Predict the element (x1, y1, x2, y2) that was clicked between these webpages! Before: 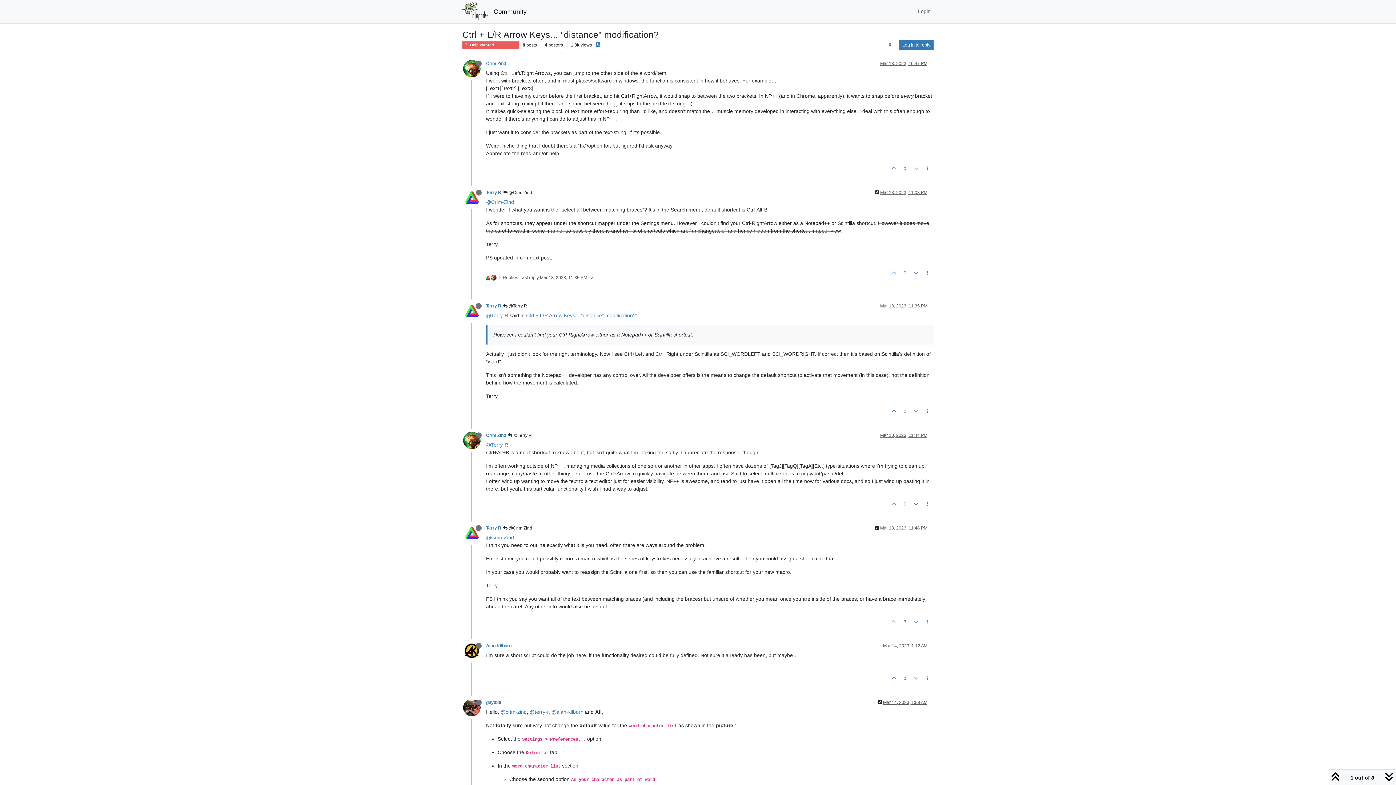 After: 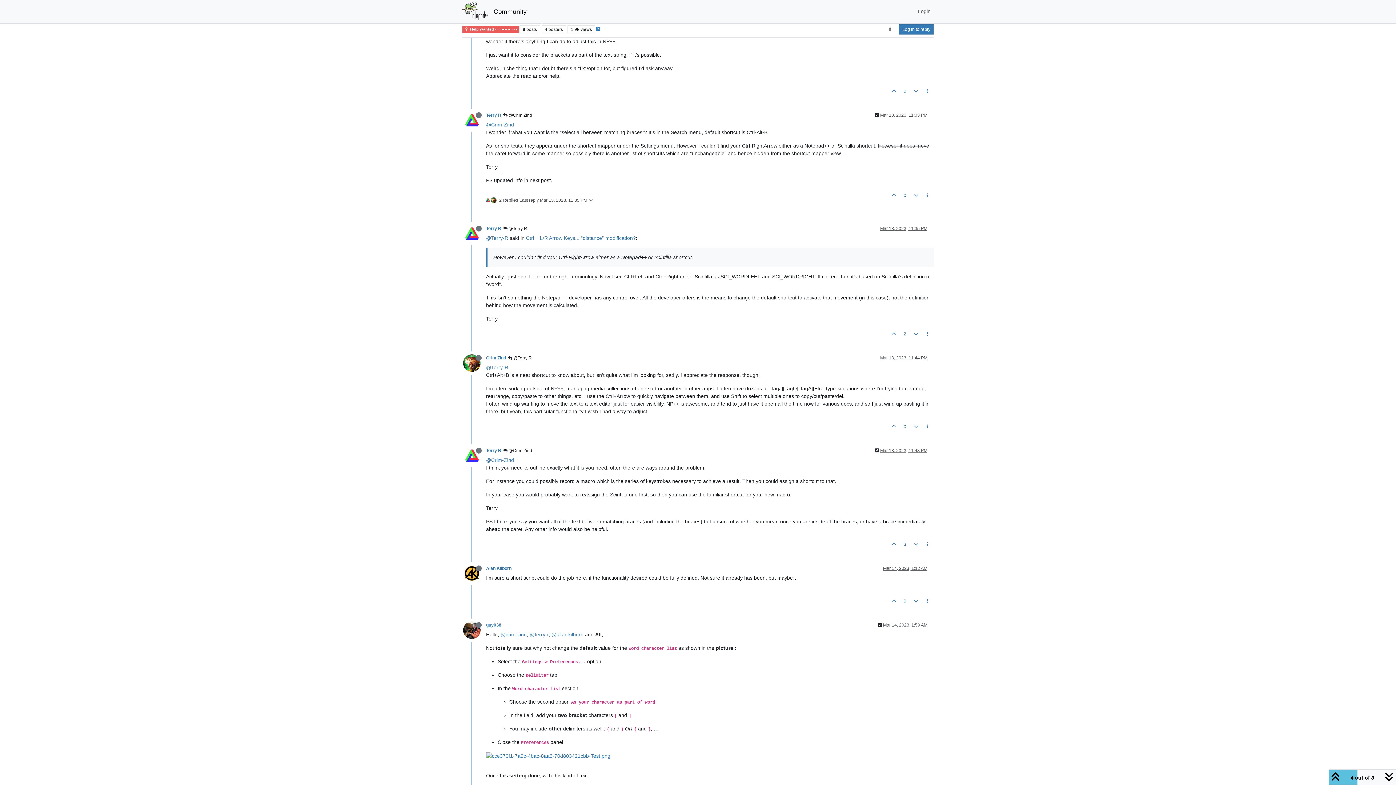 Action: bbox: (880, 433, 927, 438) label: Mar 13, 2023, 11:44 PM